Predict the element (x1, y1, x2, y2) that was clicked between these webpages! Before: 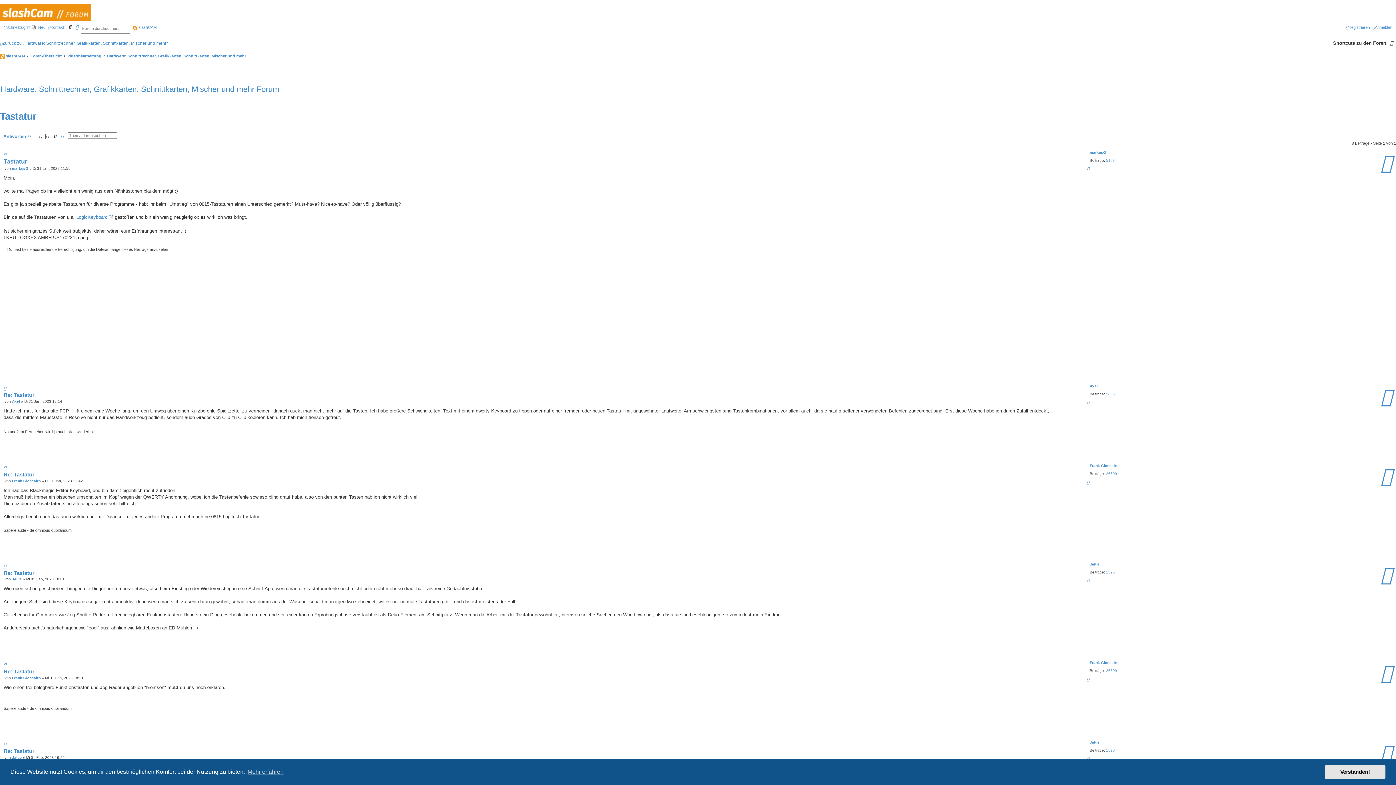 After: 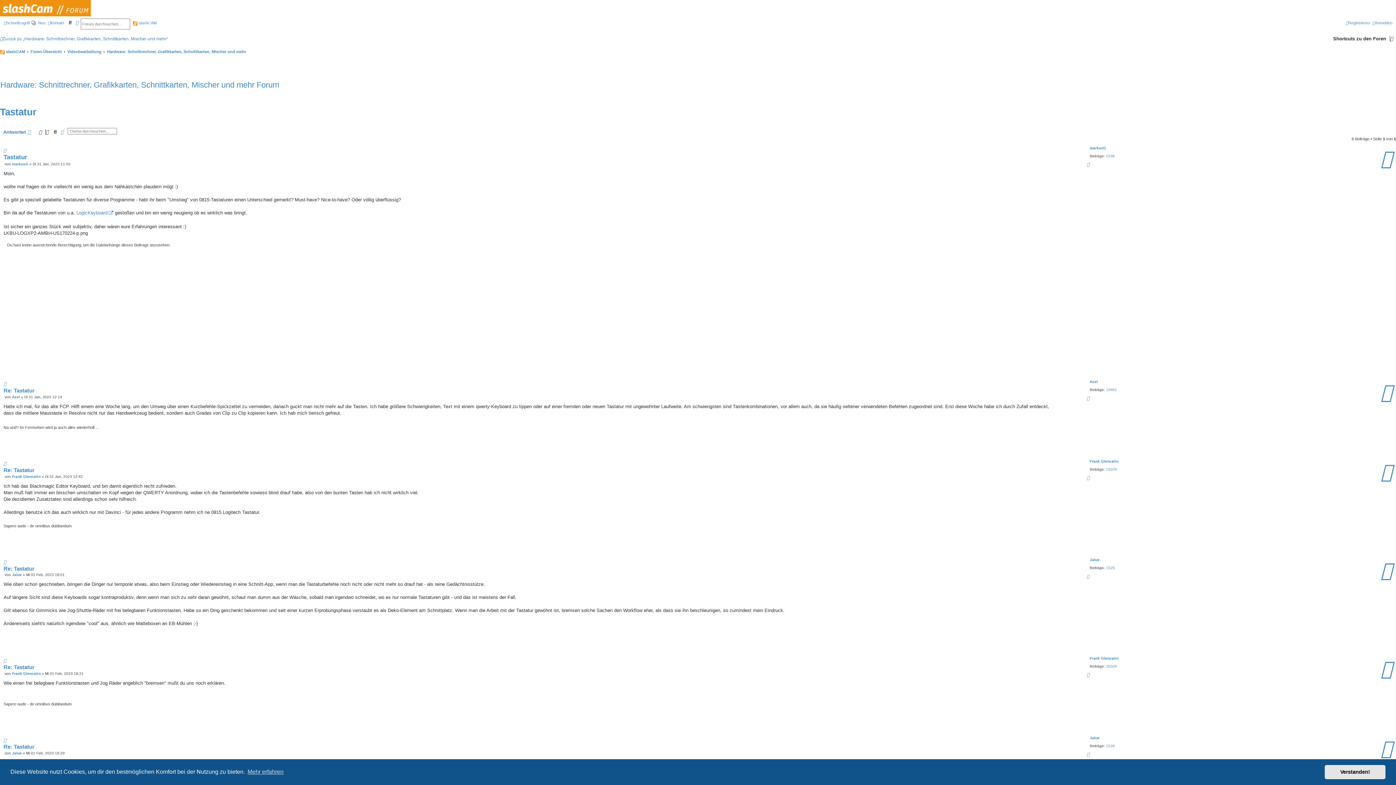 Action: bbox: (1087, 400, 1089, 405) label: Nach oben